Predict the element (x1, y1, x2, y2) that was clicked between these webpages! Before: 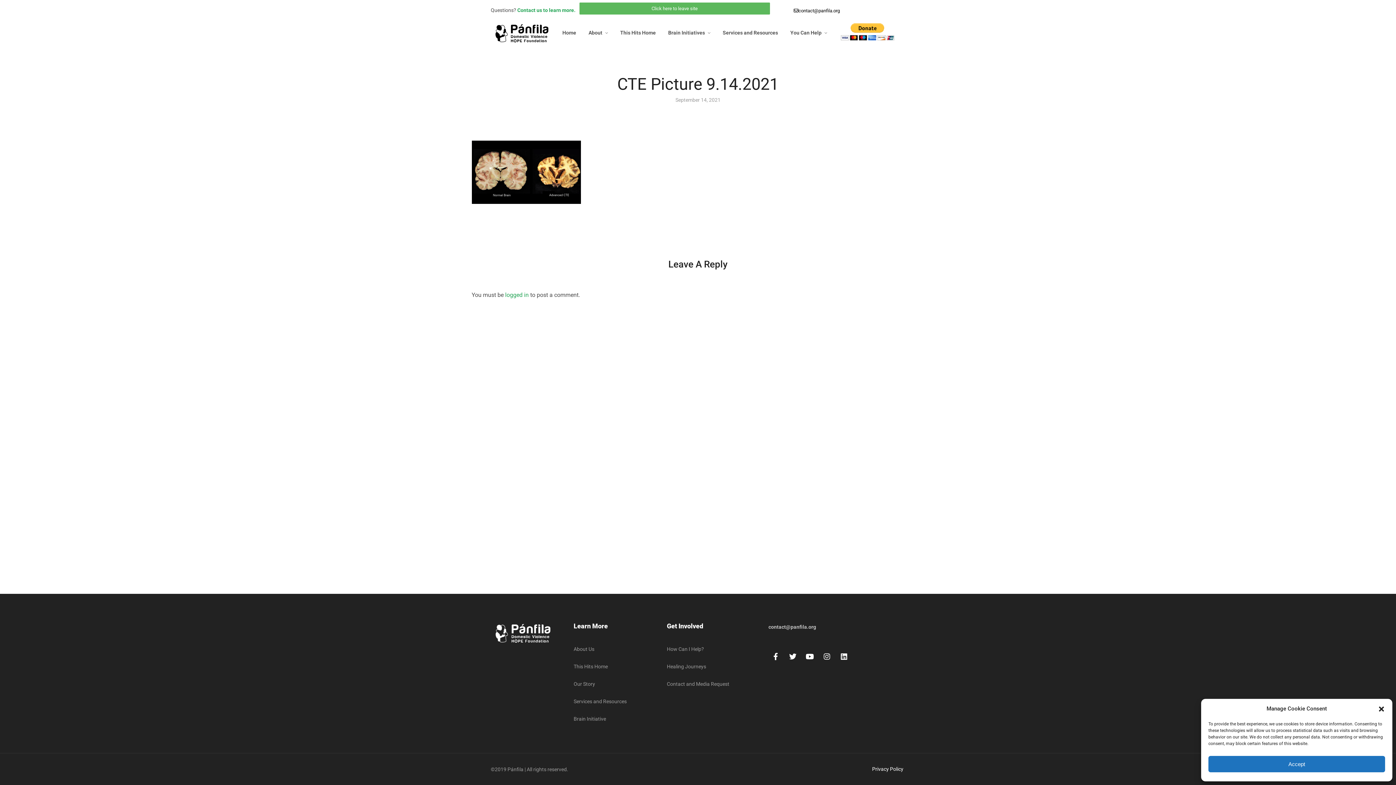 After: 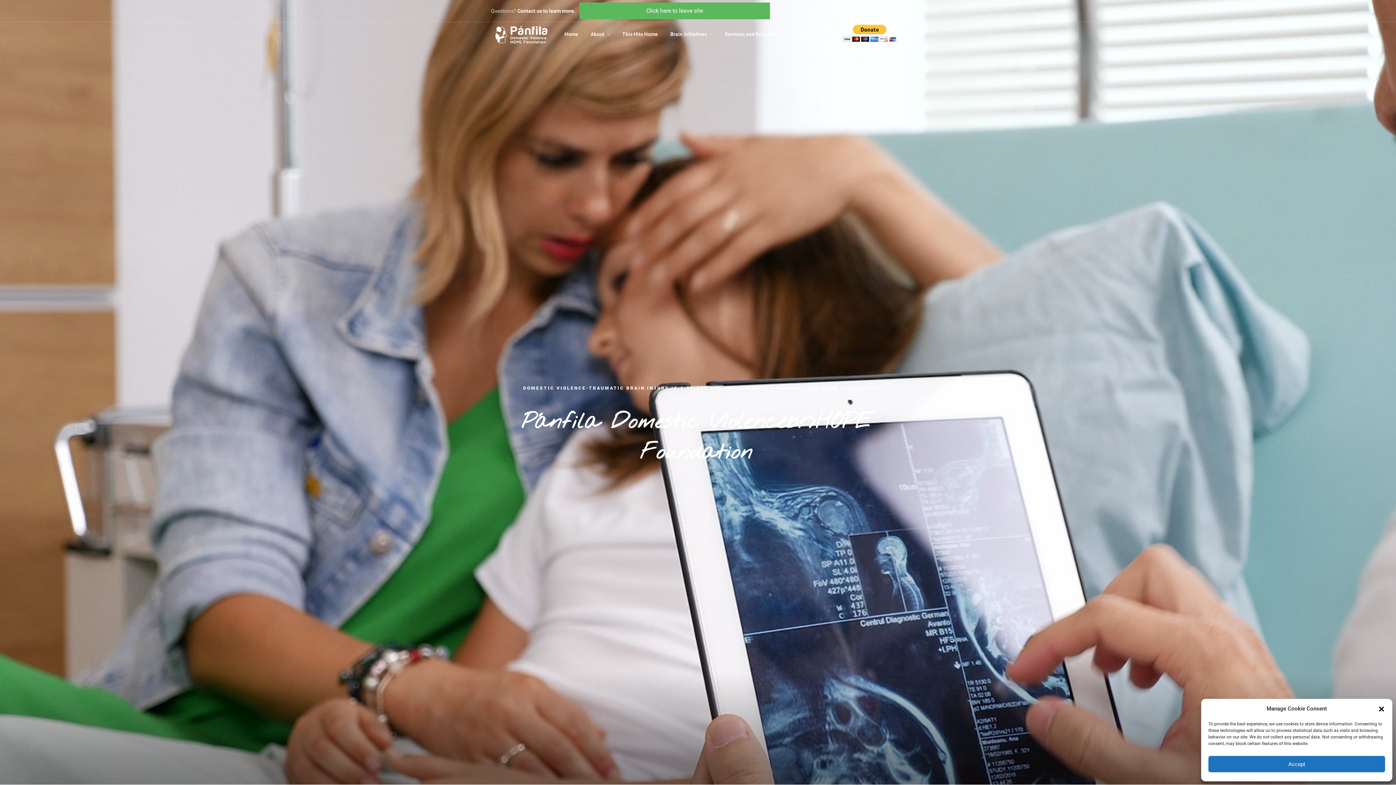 Action: bbox: (490, 21, 553, 44)